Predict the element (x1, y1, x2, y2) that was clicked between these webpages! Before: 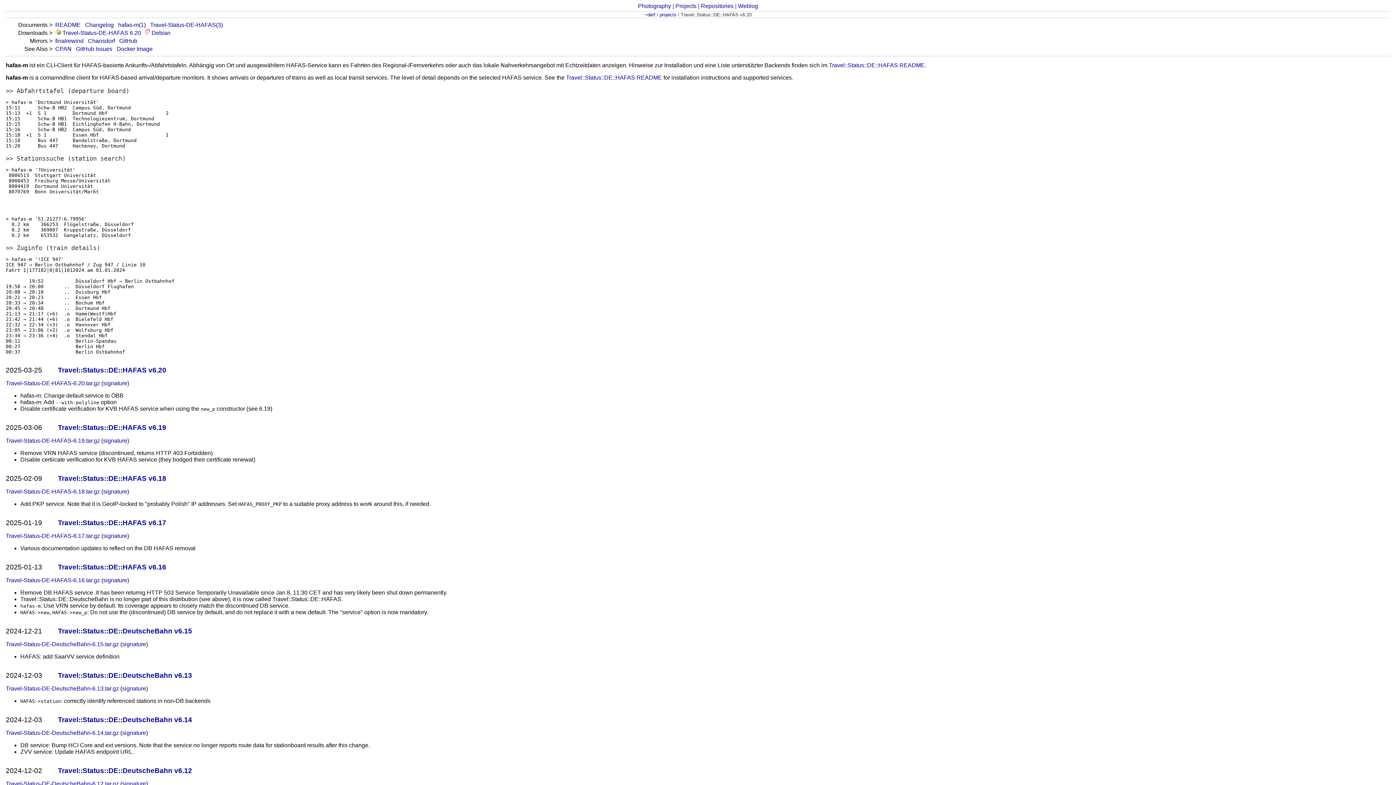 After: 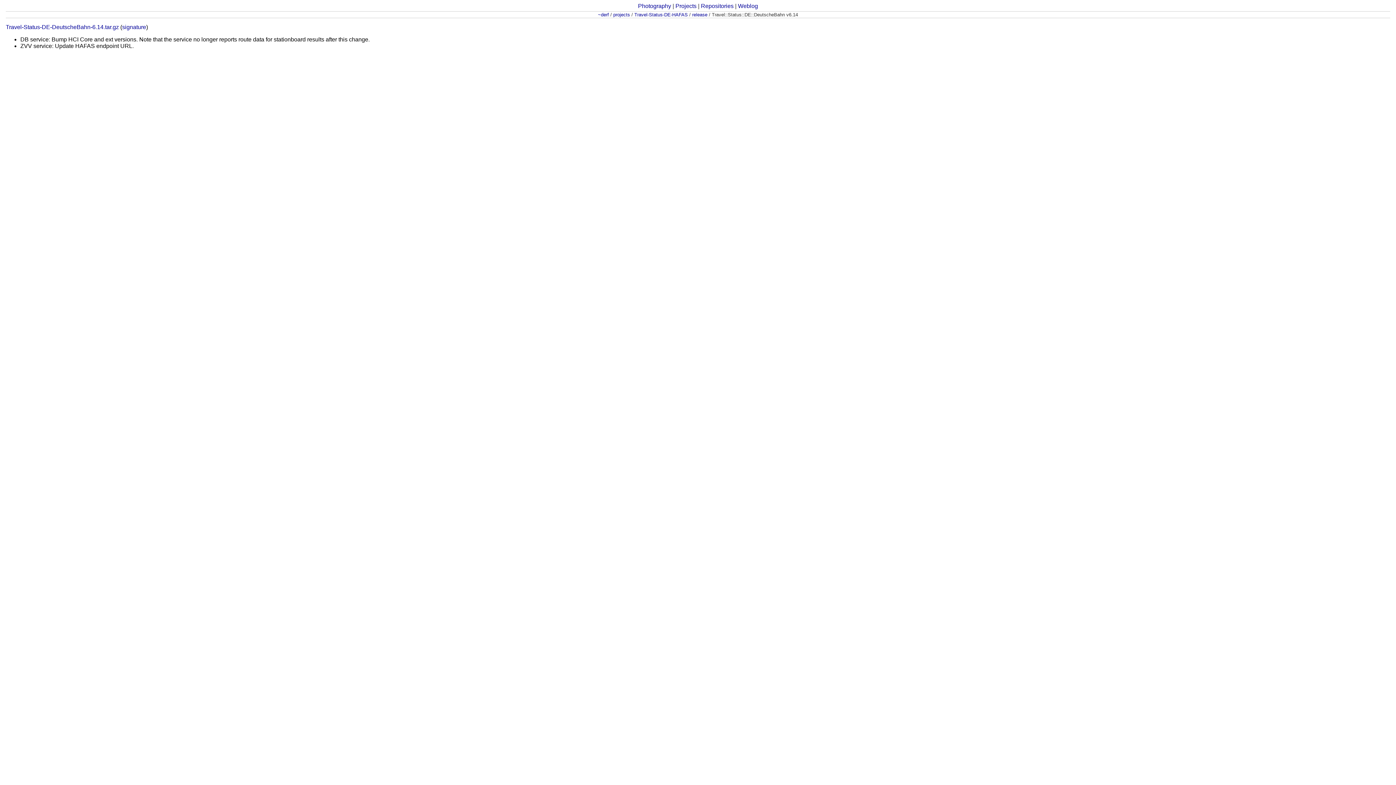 Action: bbox: (57, 716, 192, 724) label: Travel::Status::DE::DeutscheBahn v6.14